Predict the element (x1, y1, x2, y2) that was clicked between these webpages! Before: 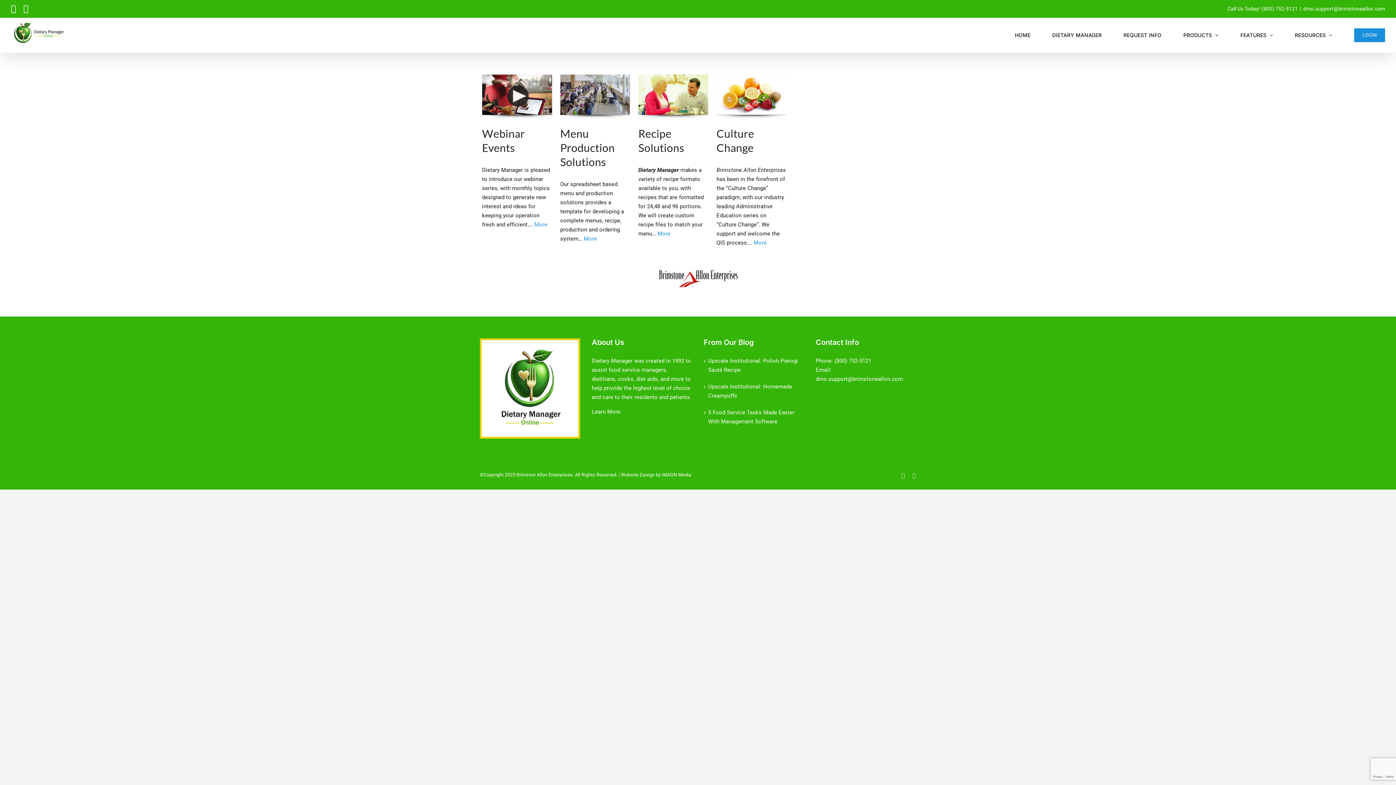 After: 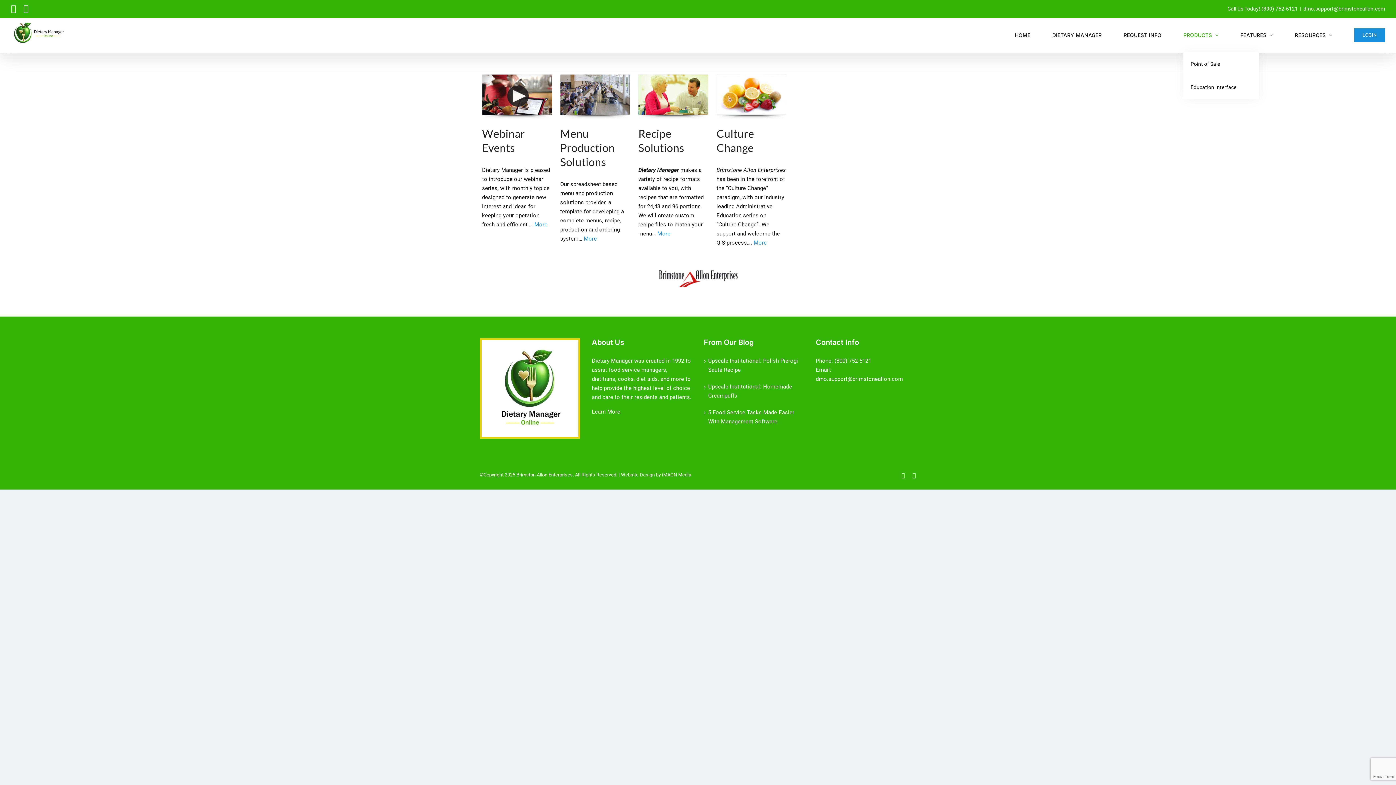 Action: bbox: (1183, 17, 1218, 52) label: PRODUCTS